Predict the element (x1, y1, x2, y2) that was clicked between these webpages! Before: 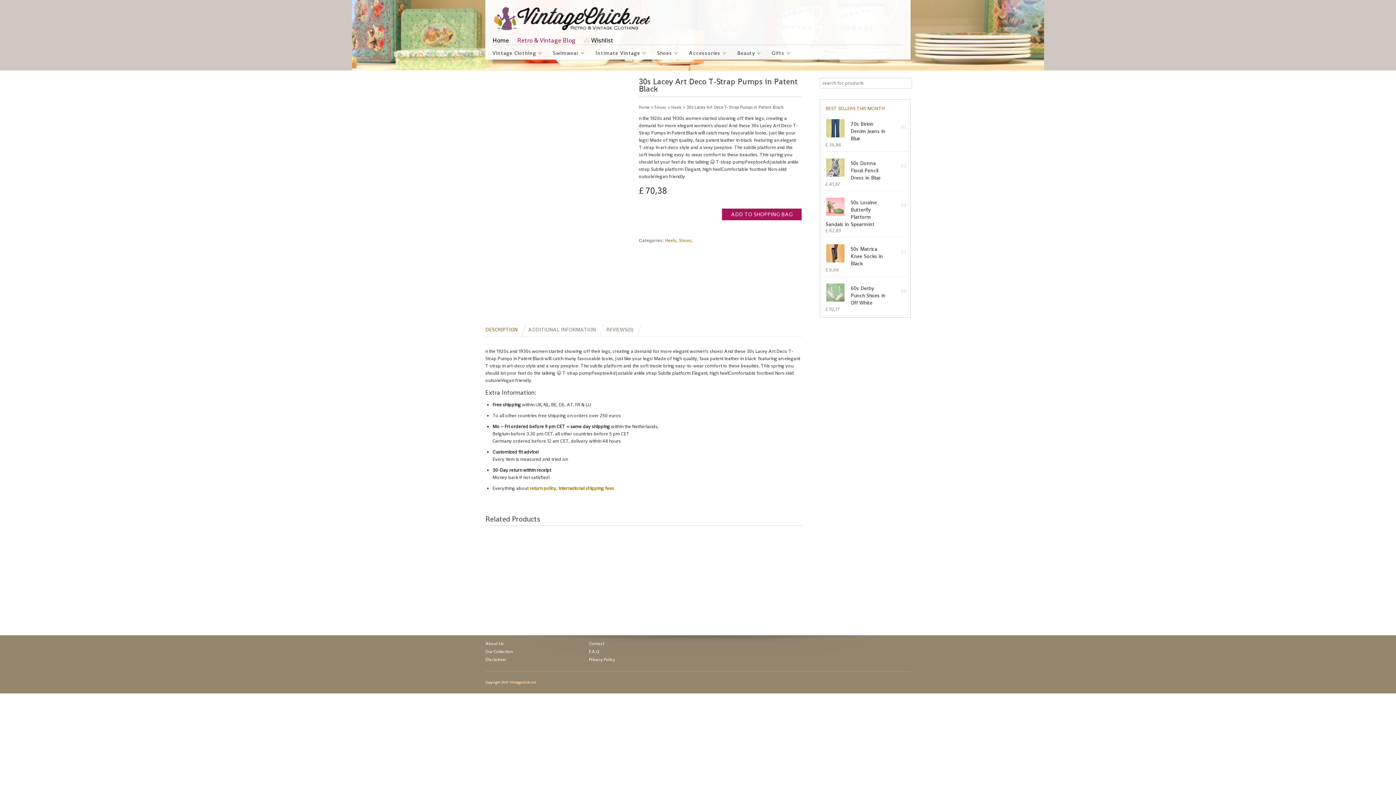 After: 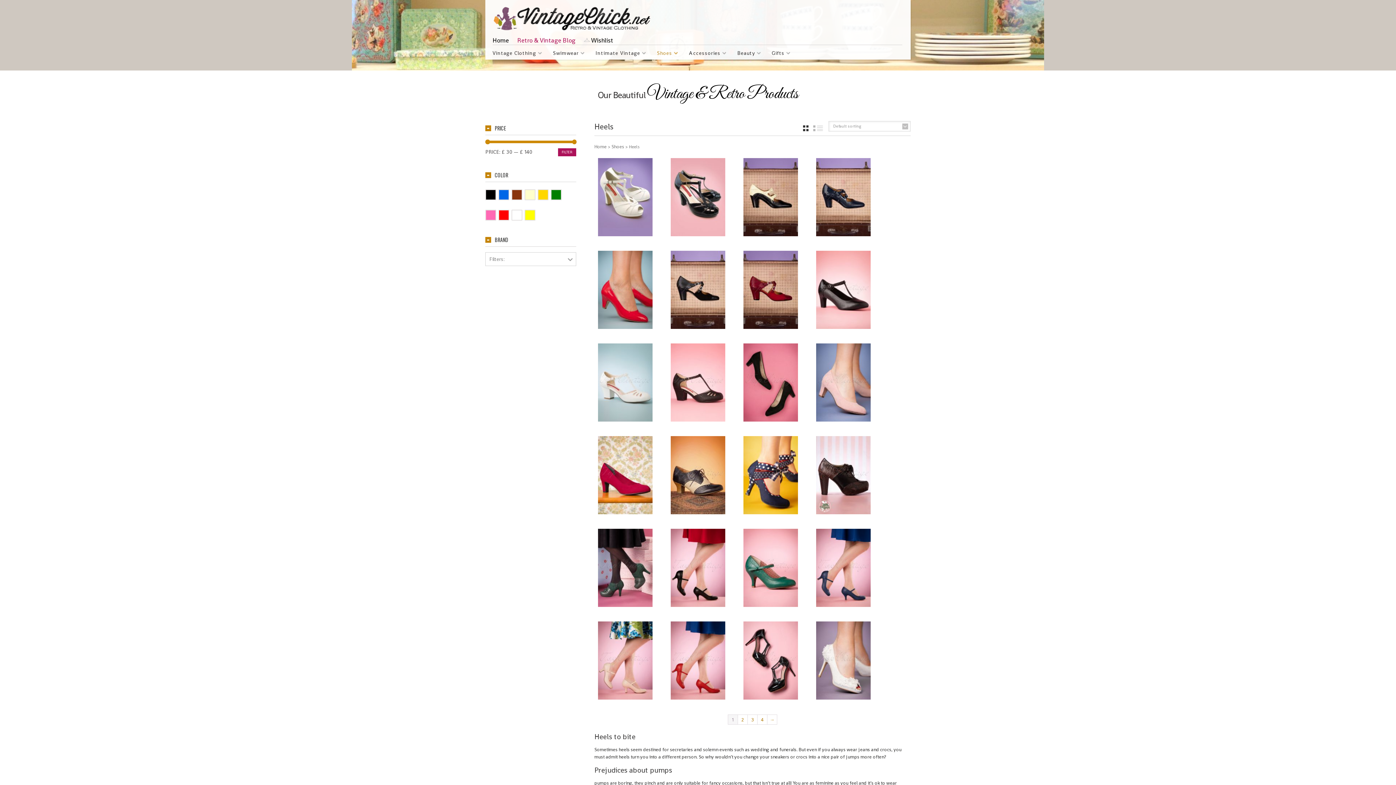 Action: label: Heels bbox: (665, 237, 676, 243)